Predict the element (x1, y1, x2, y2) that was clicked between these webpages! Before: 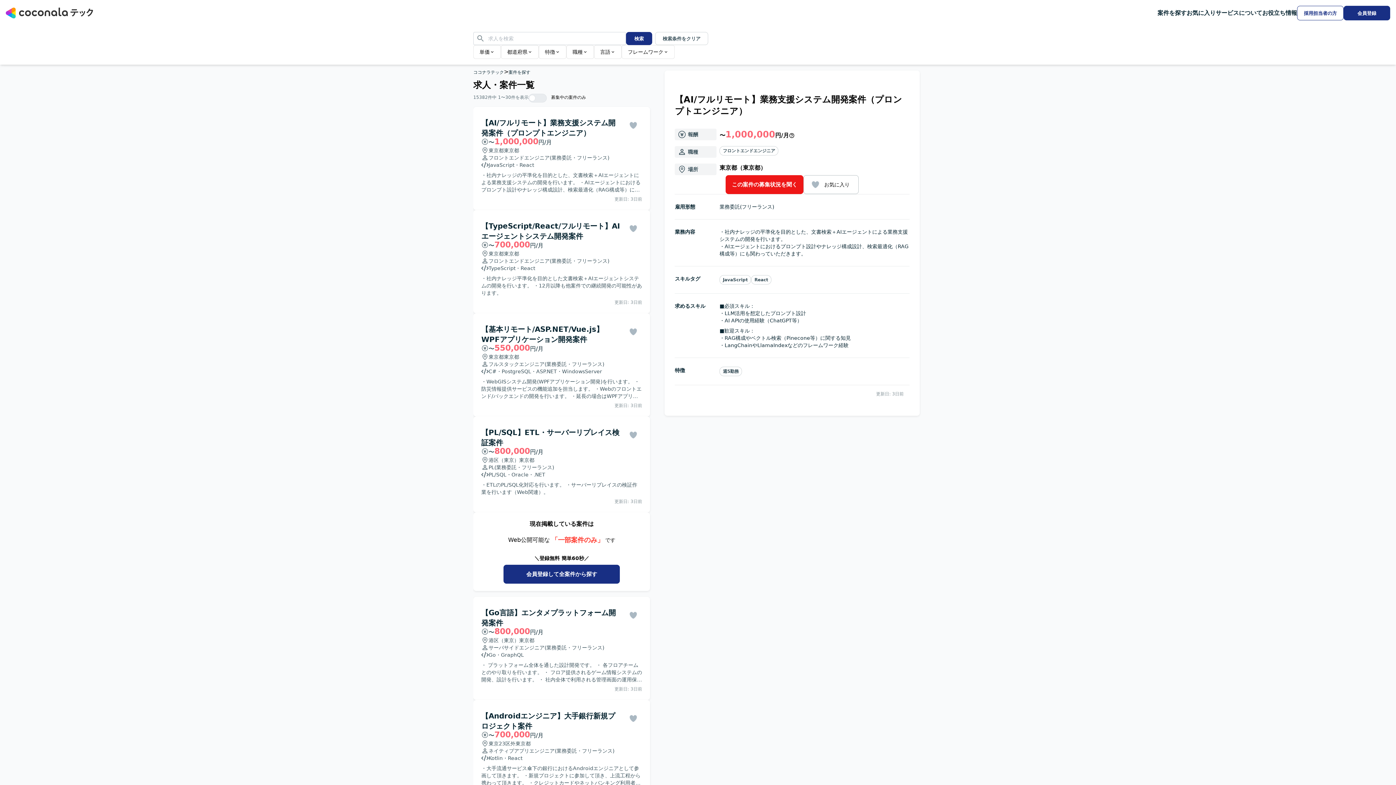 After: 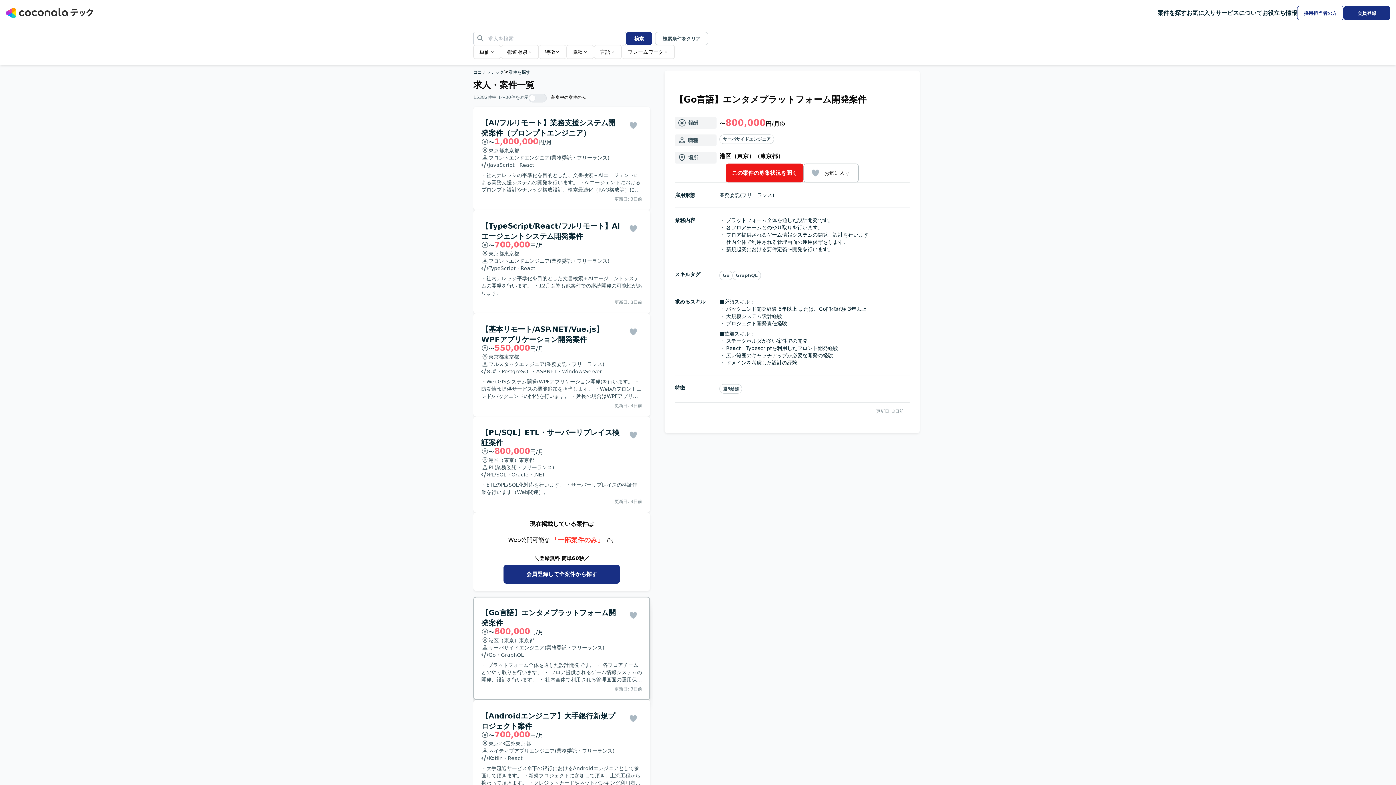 Action: bbox: (473, 597, 650, 700) label: 【Go言語】エンタメプラットフォーム開発案件
〜800,000円/月
港区（東京）東京都
サーバサイドエンジニア
(業務委託・フリーランス)
Go・
GraphQL

・ プラットフォーム全体を通した設計開発です。 ・ 各フロアチームとのやり取りを行います。 ・ フロア提供されるゲーム情報システムの開発、設計を行います。 ・ 社内全体で利用される管理画面の運用保守をします。 ・ 新規起案における要件定義〜開発を行います。

更新日: 3日前